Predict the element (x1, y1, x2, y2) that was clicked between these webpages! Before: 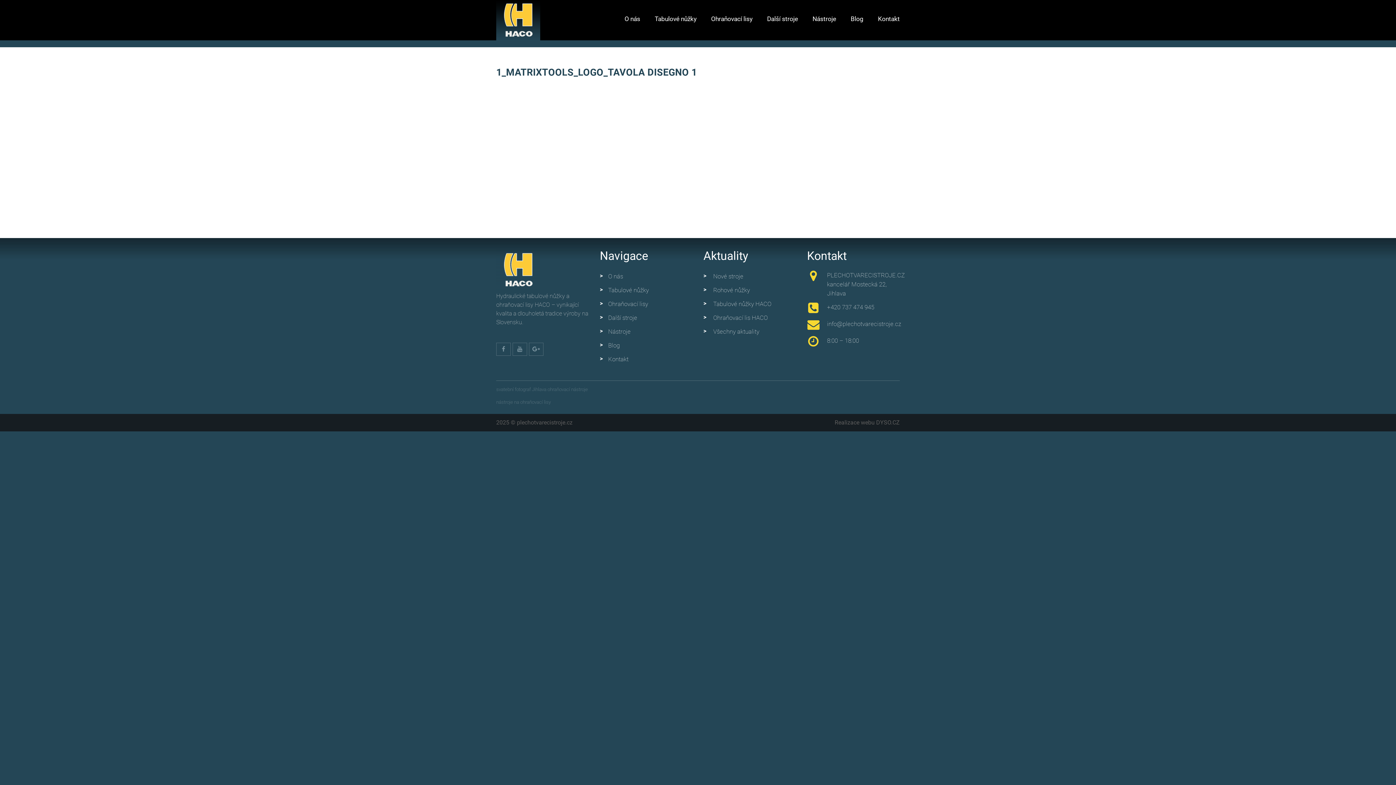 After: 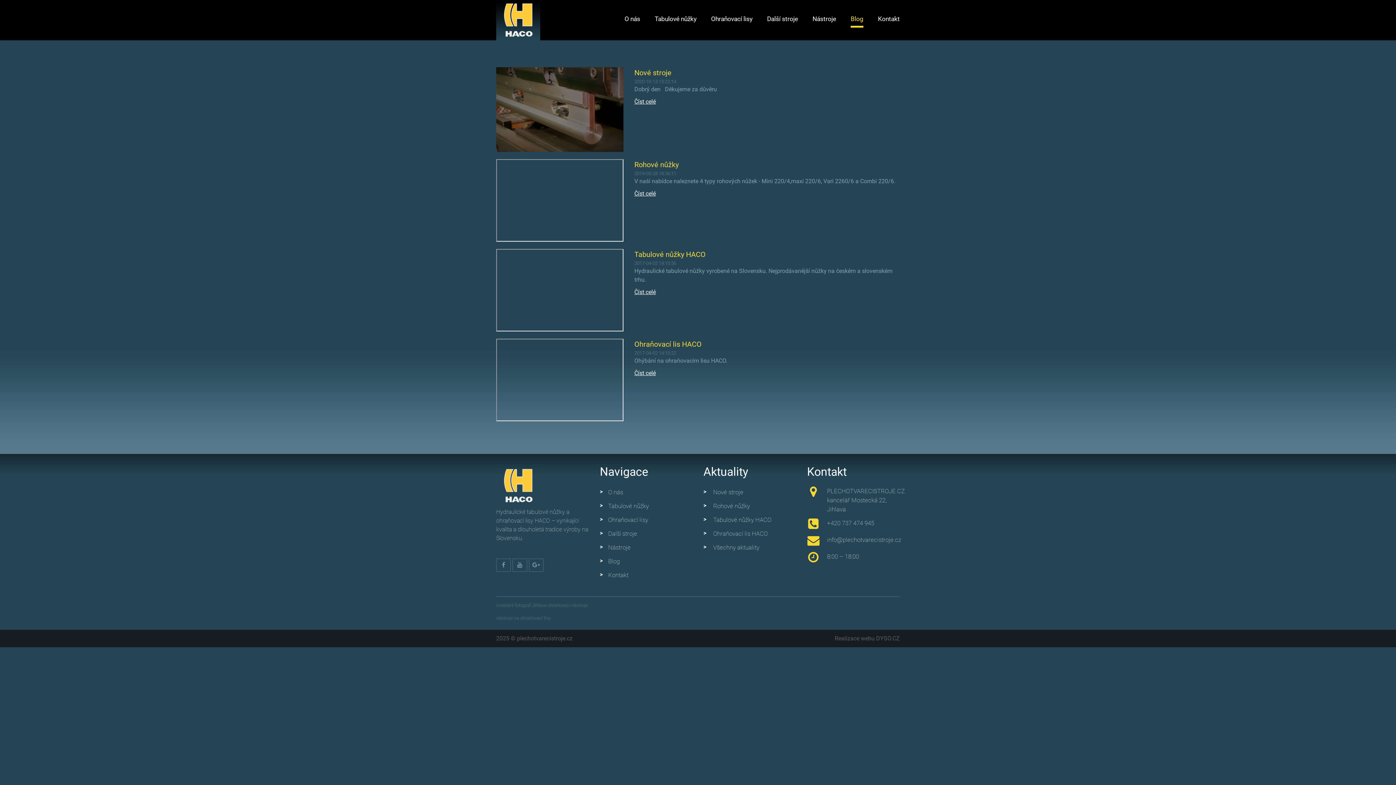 Action: bbox: (850, 15, 863, 25) label: Blog